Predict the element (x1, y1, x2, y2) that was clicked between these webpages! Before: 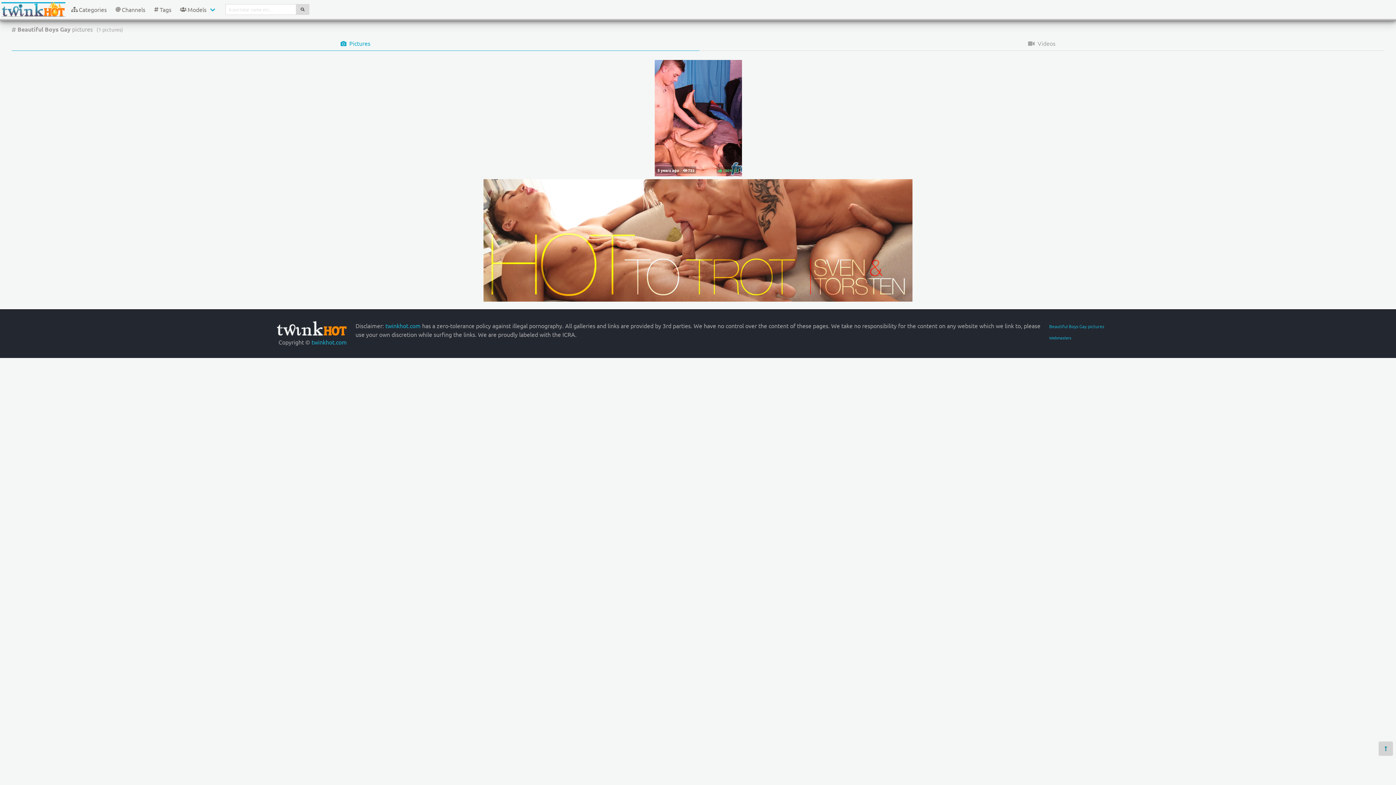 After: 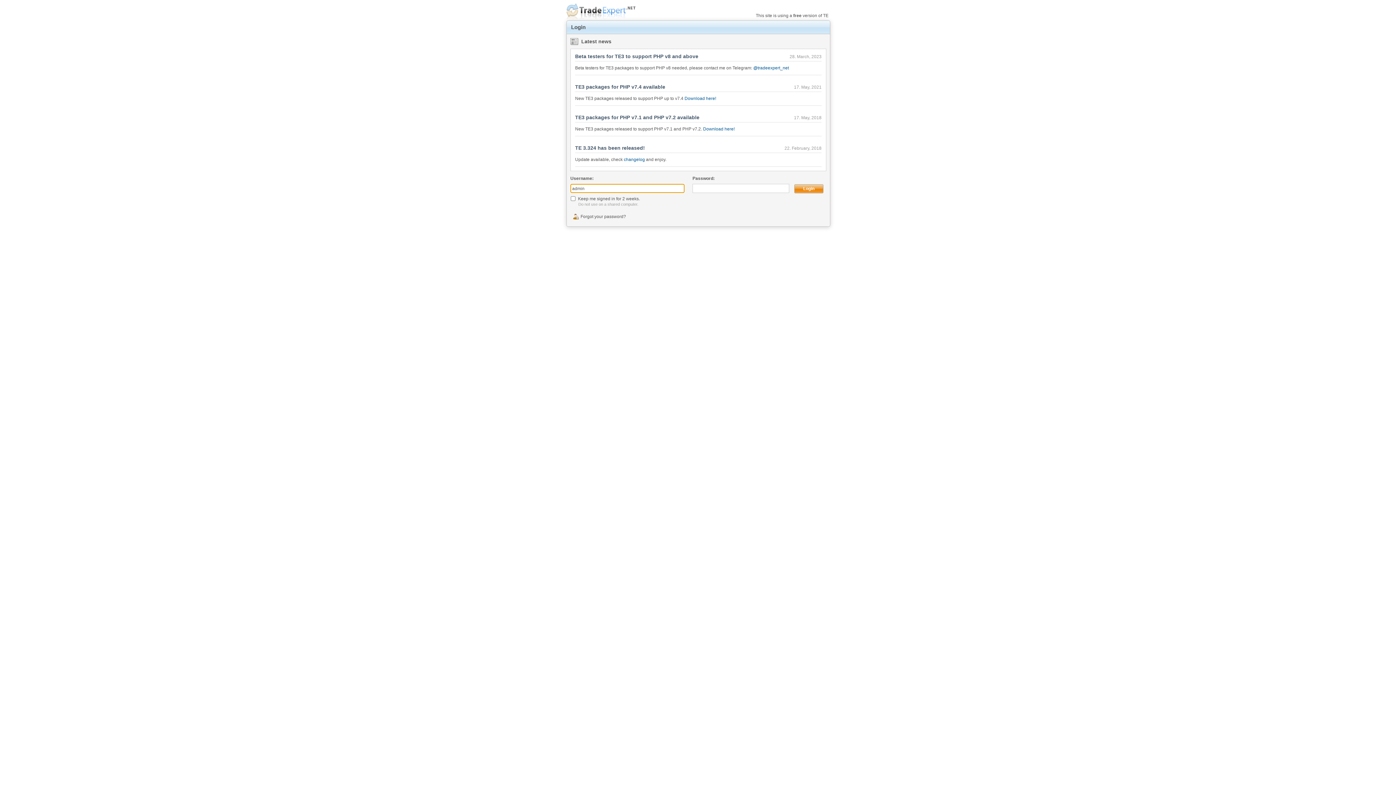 Action: label: Webmasters bbox: (1049, 334, 1071, 340)